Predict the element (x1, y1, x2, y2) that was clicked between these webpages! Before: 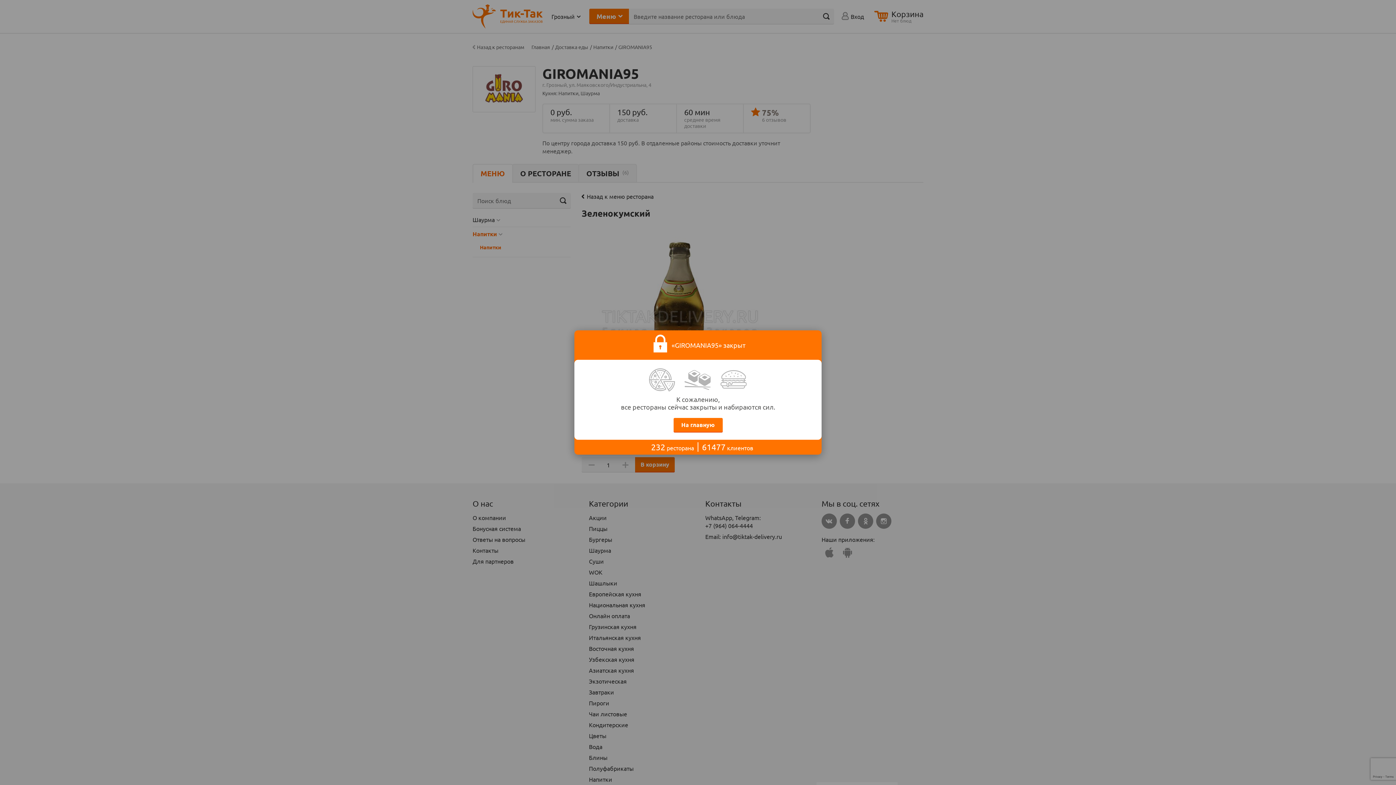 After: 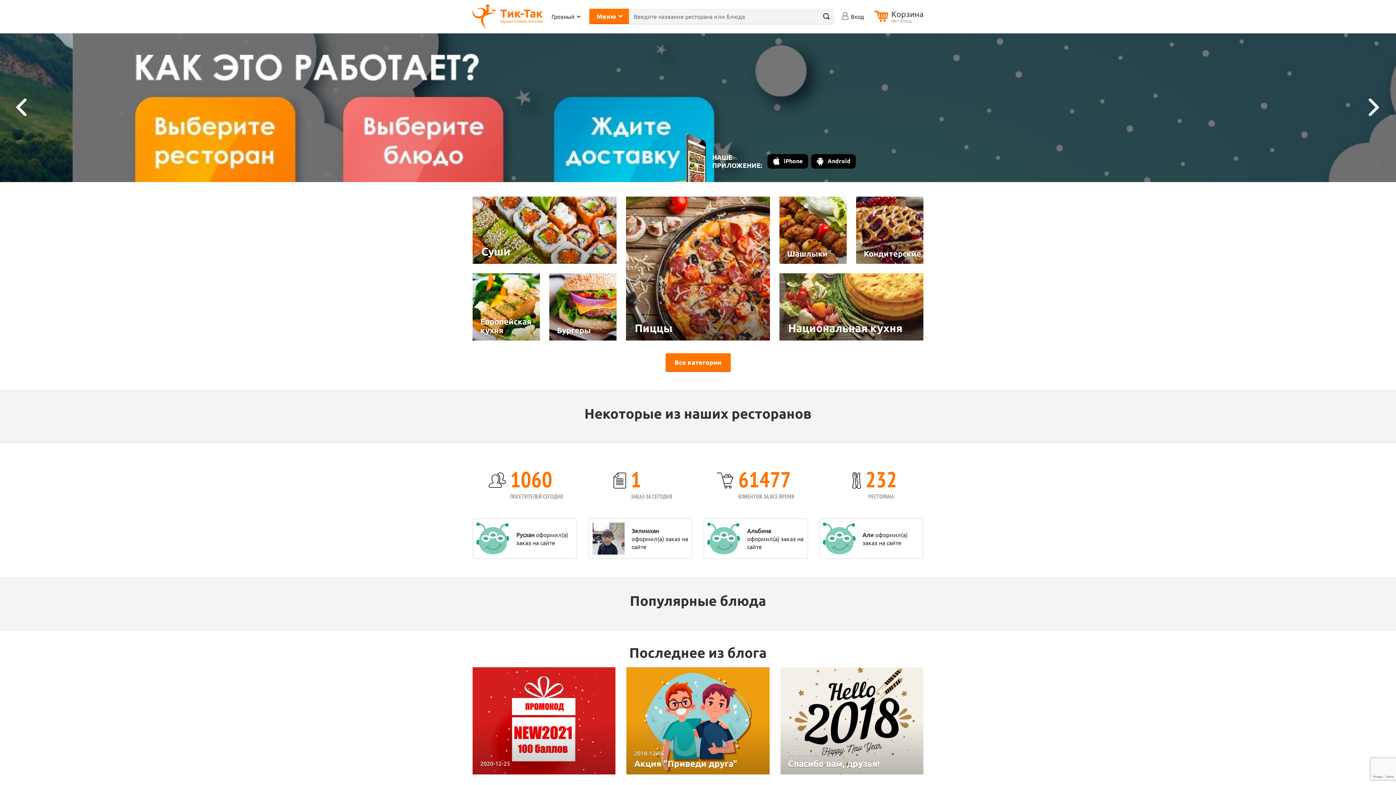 Action: label: На главную bbox: (673, 418, 722, 432)